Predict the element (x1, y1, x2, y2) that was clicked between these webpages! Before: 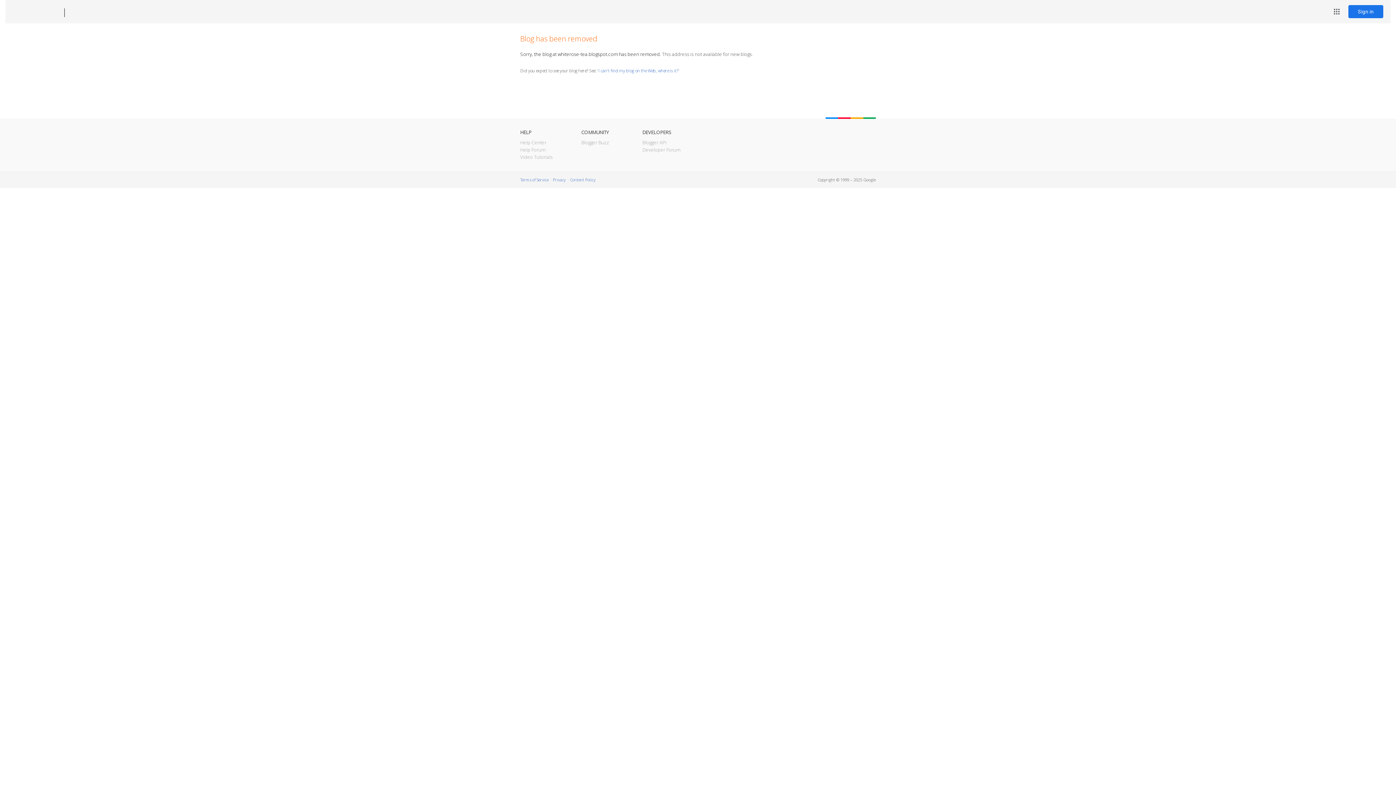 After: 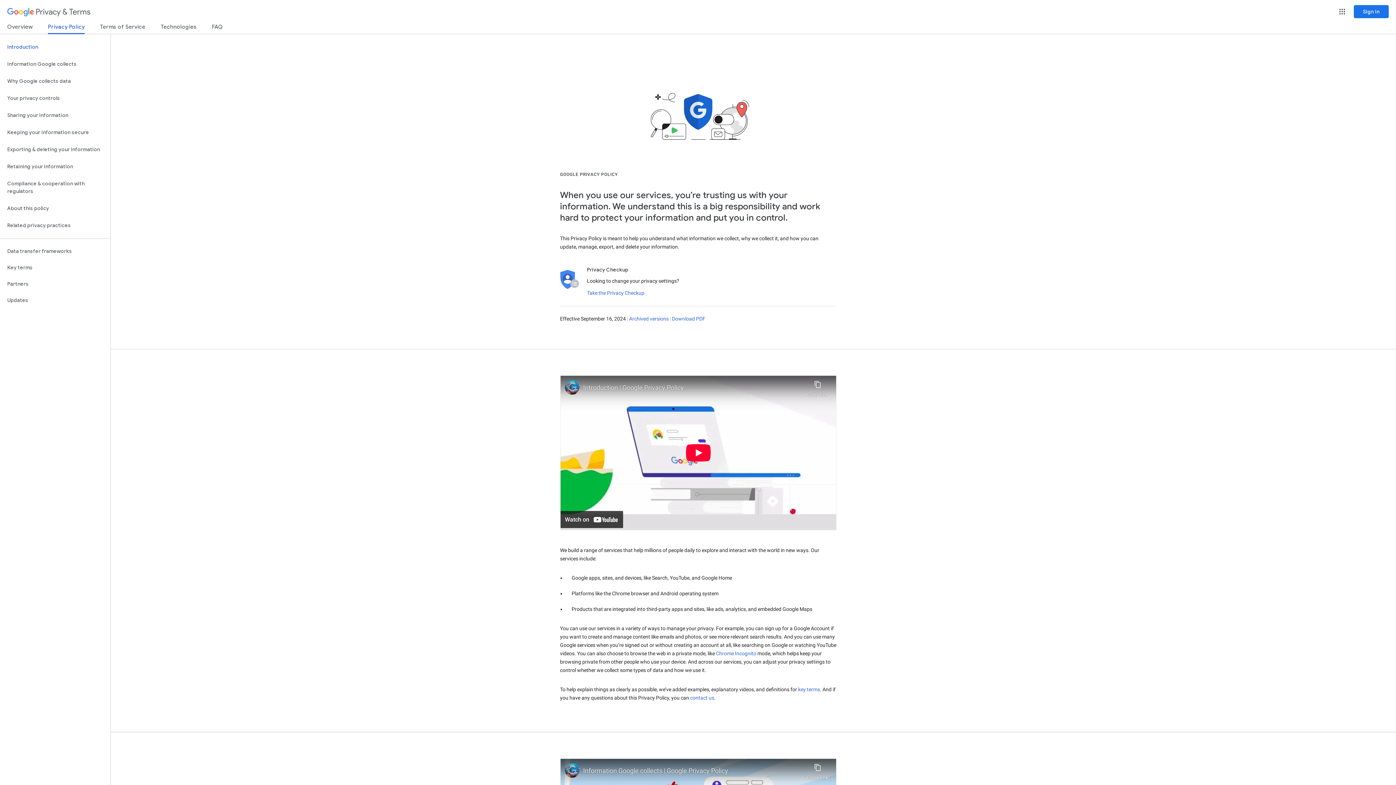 Action: bbox: (553, 177, 565, 182) label: Privacy